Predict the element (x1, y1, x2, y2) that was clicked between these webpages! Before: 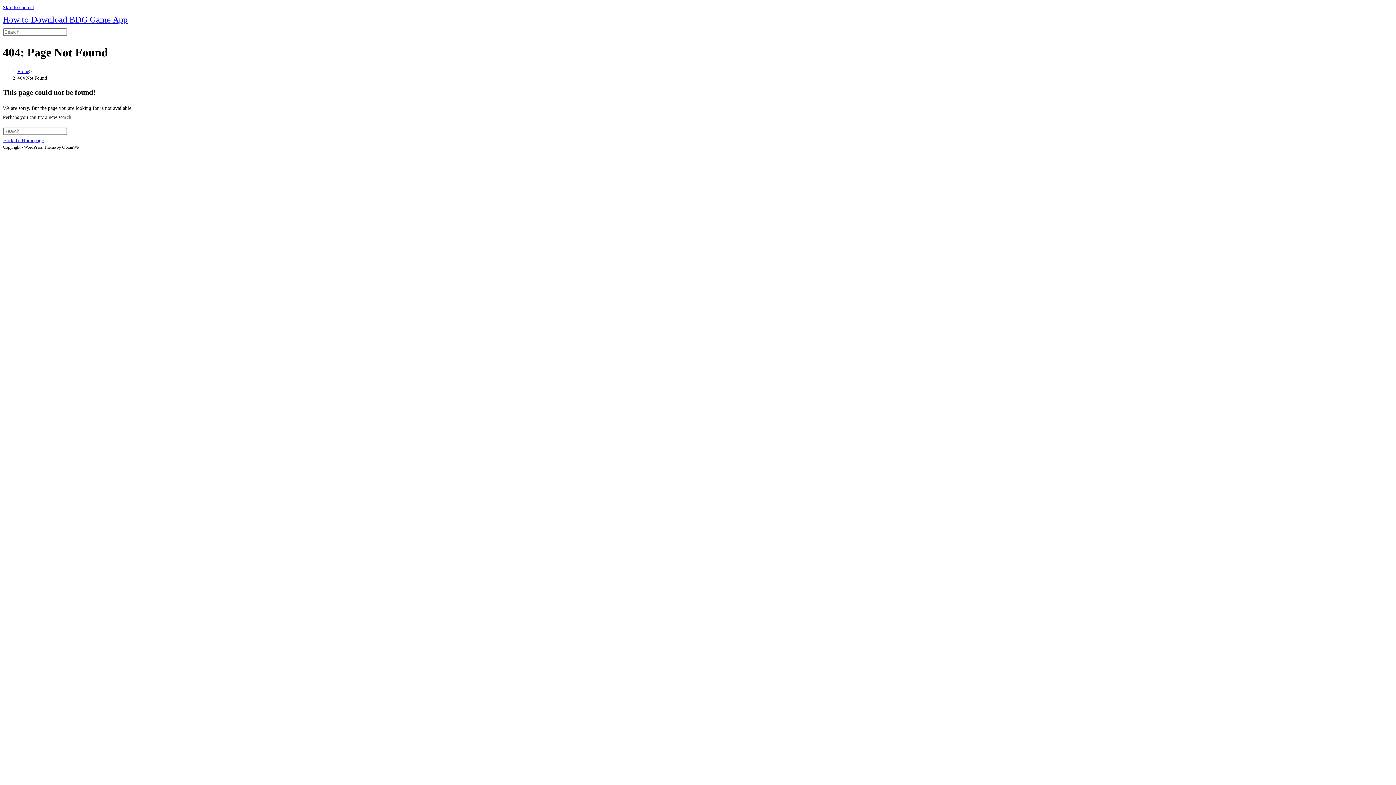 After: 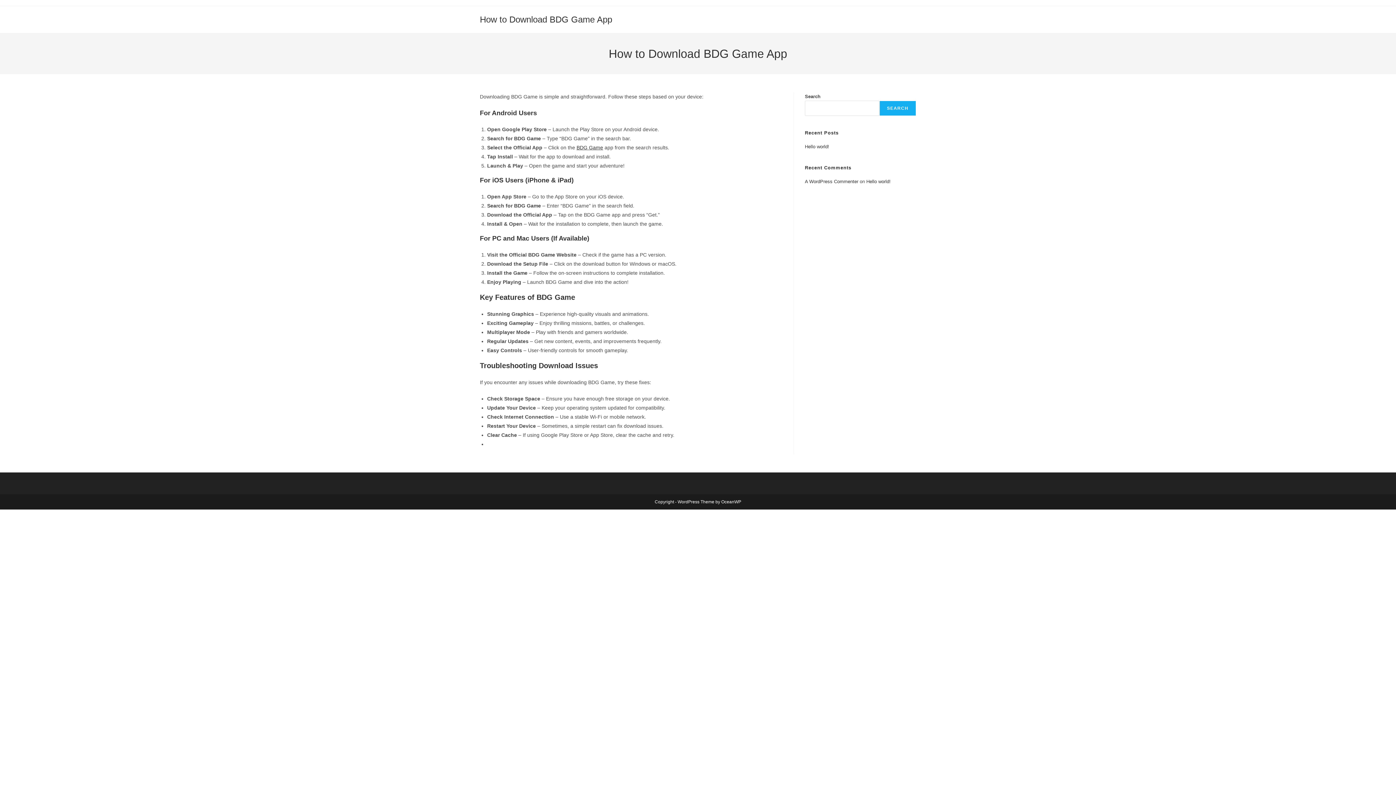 Action: label: How to Download BDG Game App bbox: (2, 14, 127, 24)